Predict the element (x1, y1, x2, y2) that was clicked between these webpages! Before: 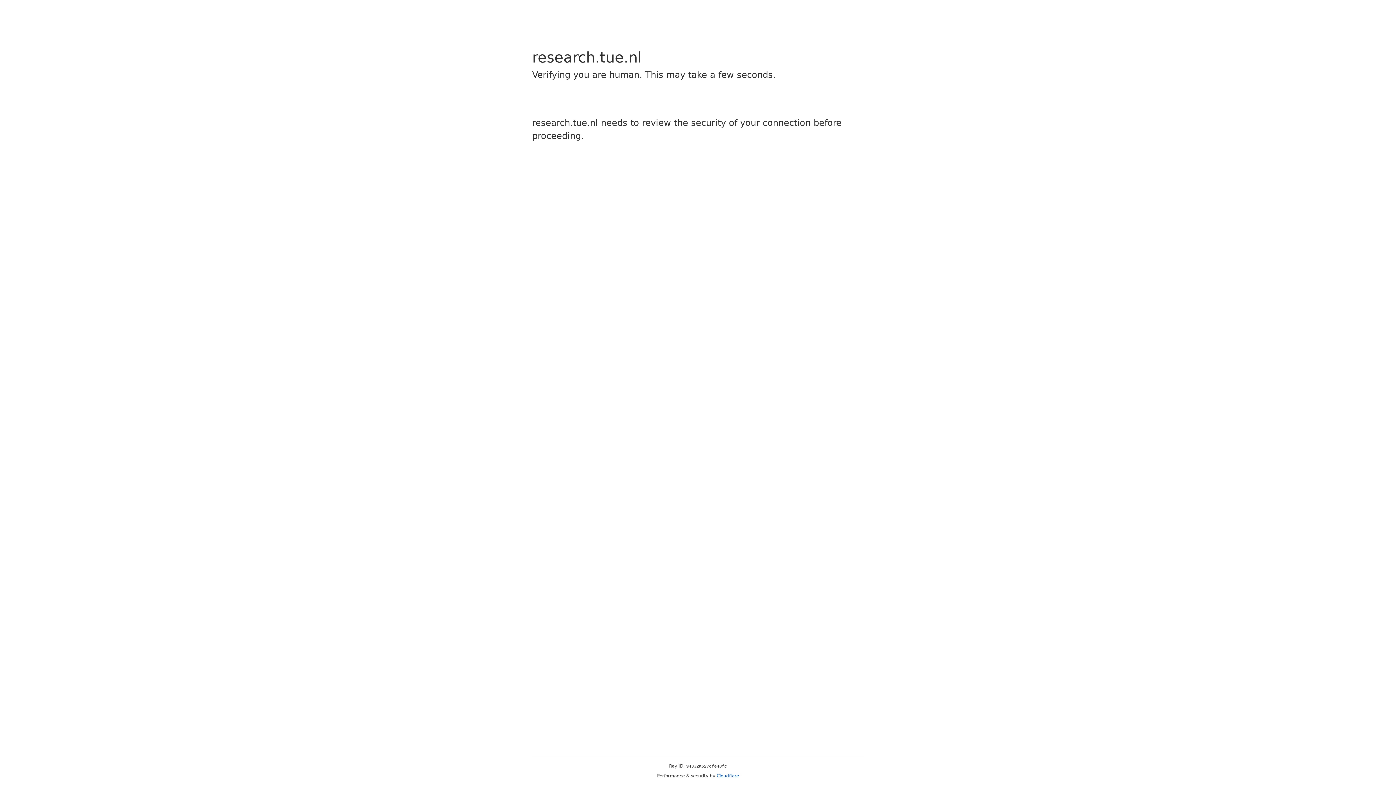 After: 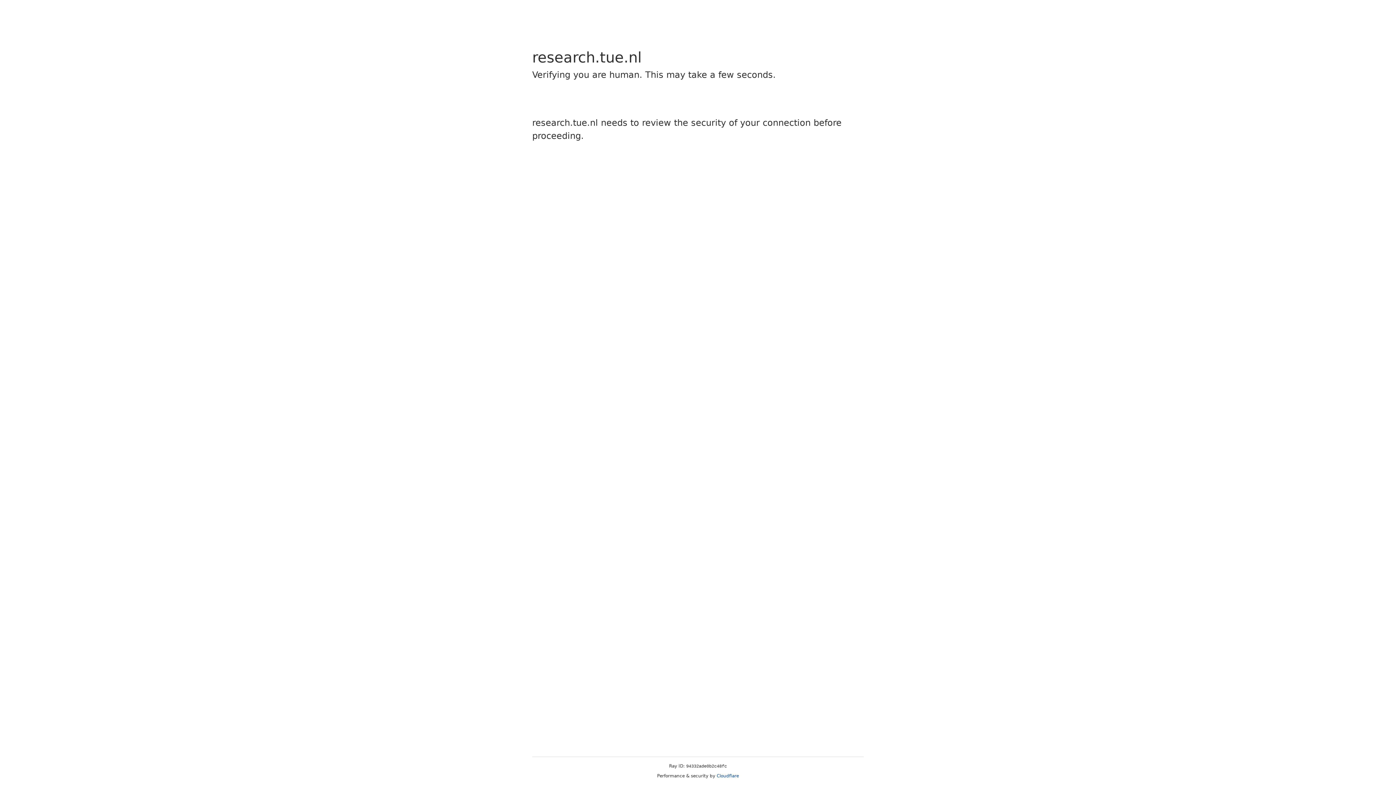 Action: label: Cloudflare bbox: (716, 773, 739, 778)